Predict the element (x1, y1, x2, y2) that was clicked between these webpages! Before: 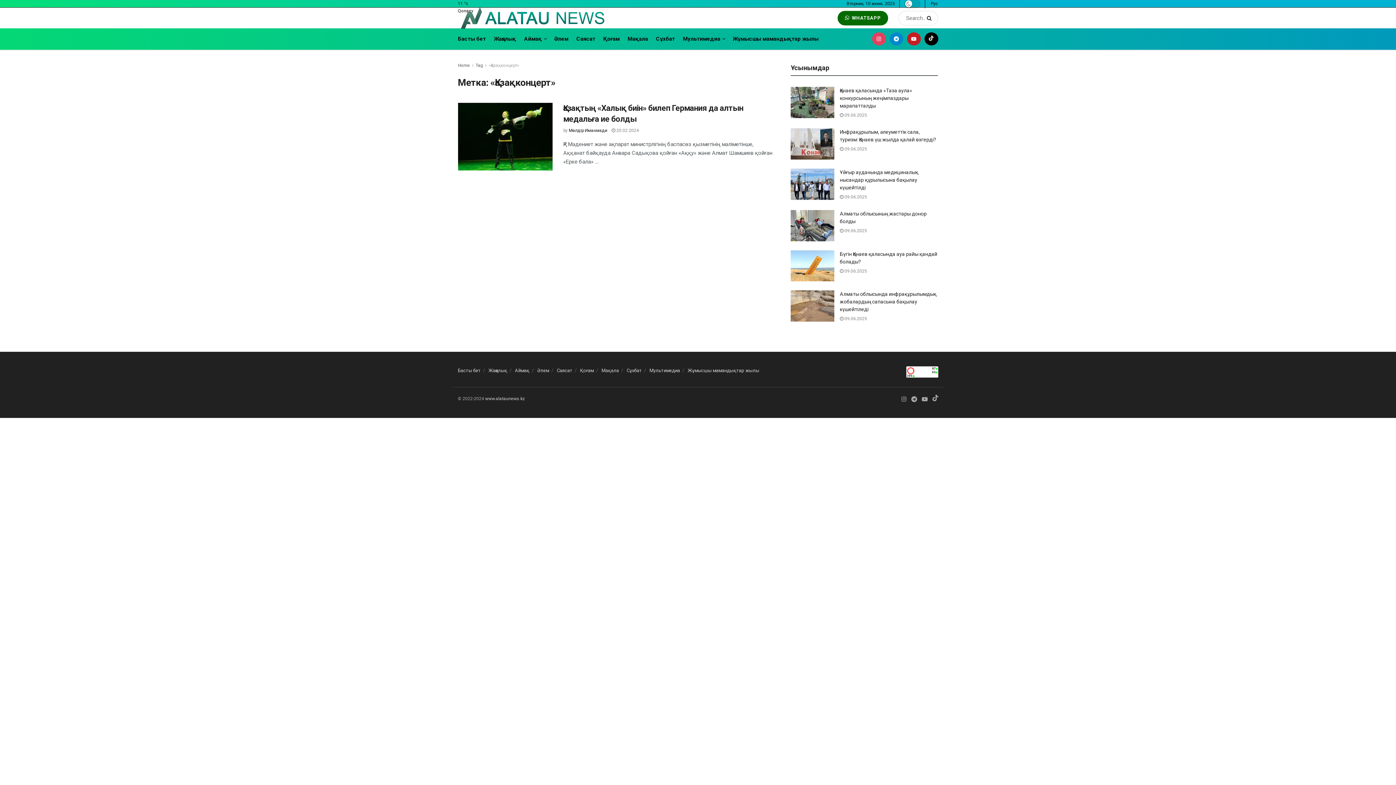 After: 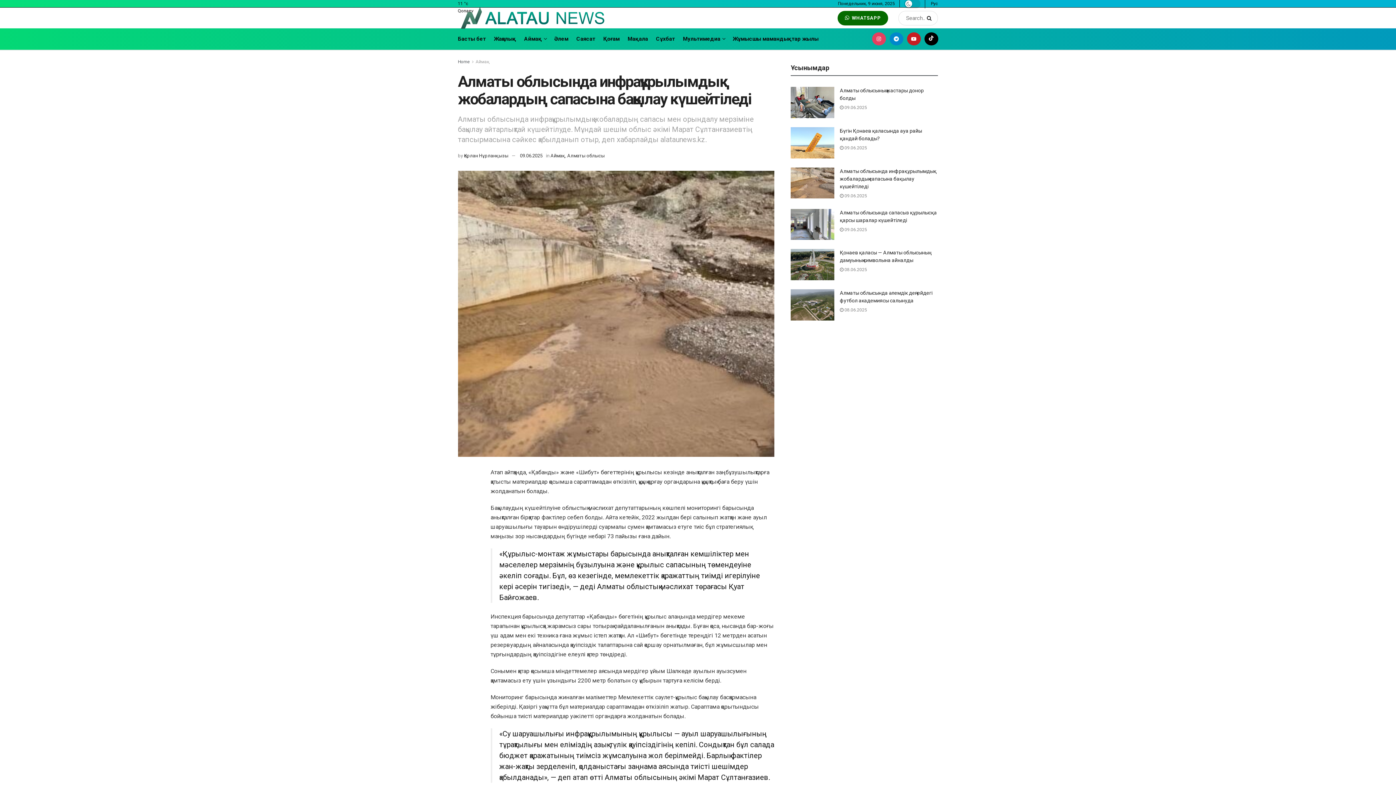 Action: bbox: (840, 291, 936, 312) label: Алматы облысында инфрақұрылымдық жобалардың сапасына бақылау күшейтіледі